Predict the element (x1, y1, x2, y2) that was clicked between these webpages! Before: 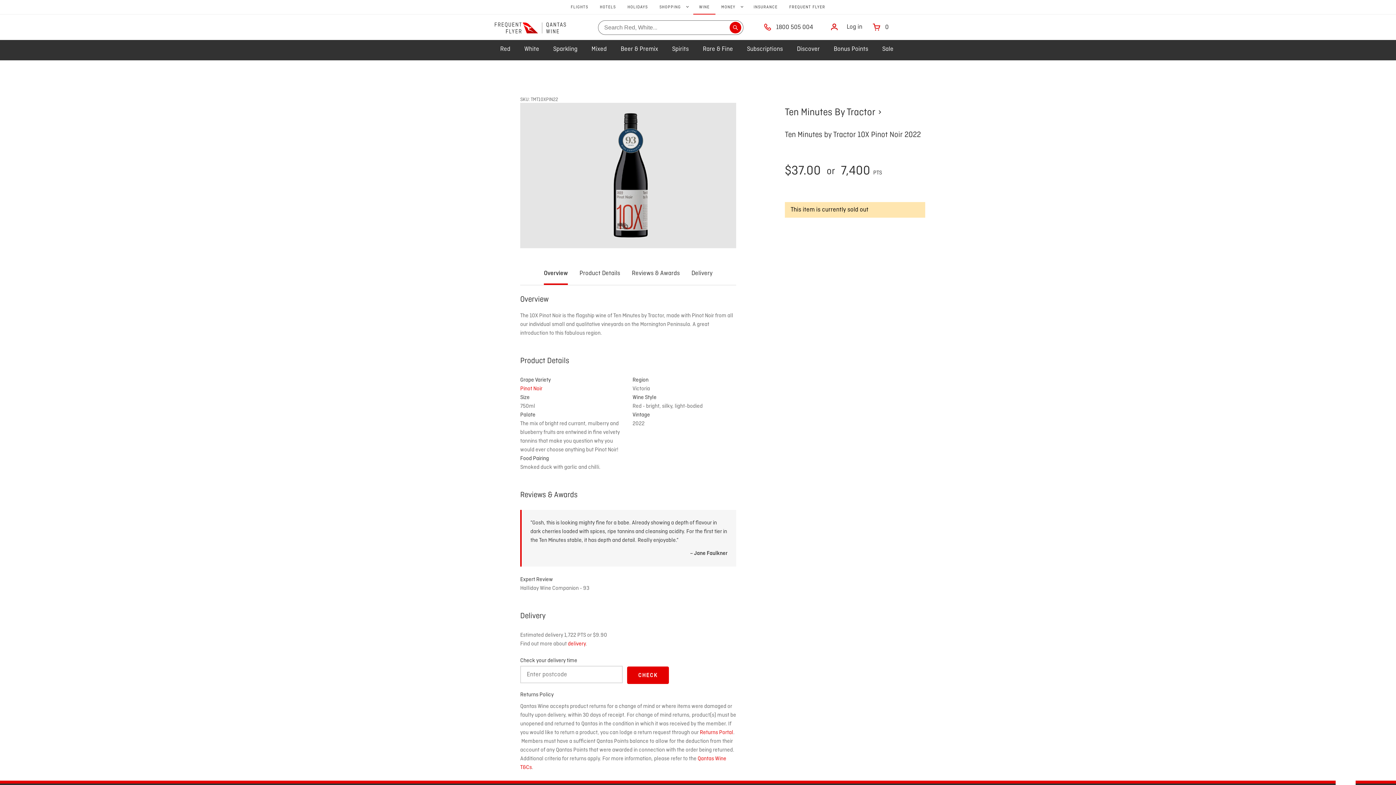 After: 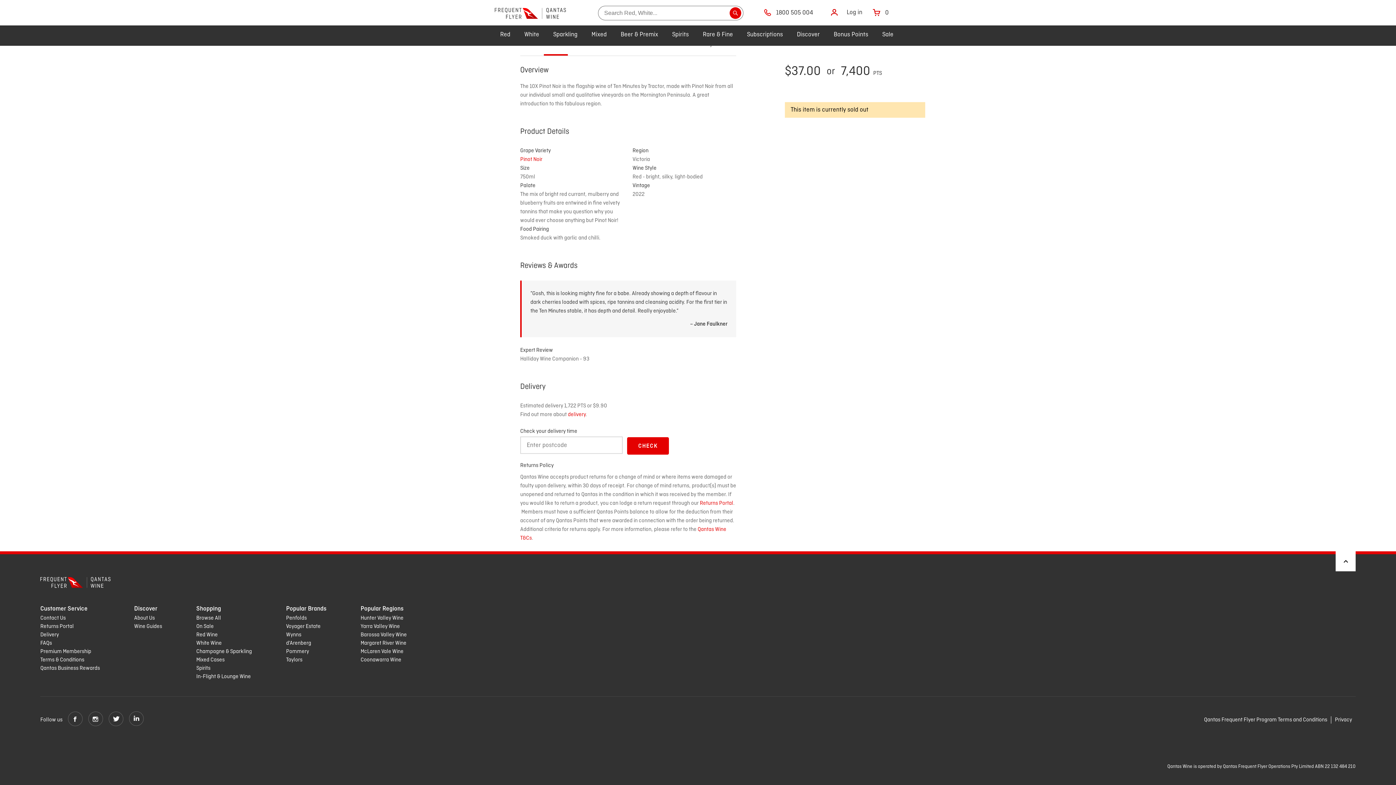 Action: label: Reviews & Awards bbox: (632, 263, 680, 285)